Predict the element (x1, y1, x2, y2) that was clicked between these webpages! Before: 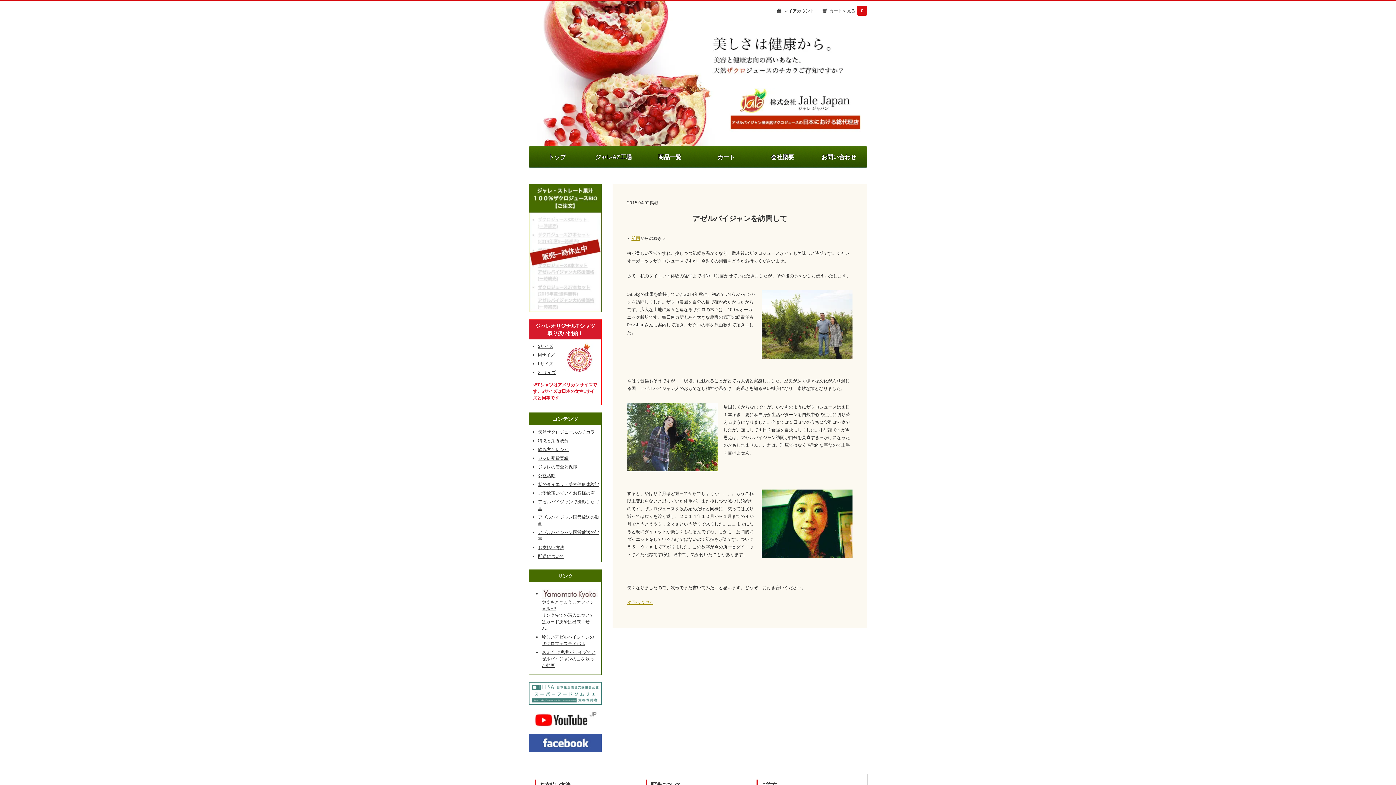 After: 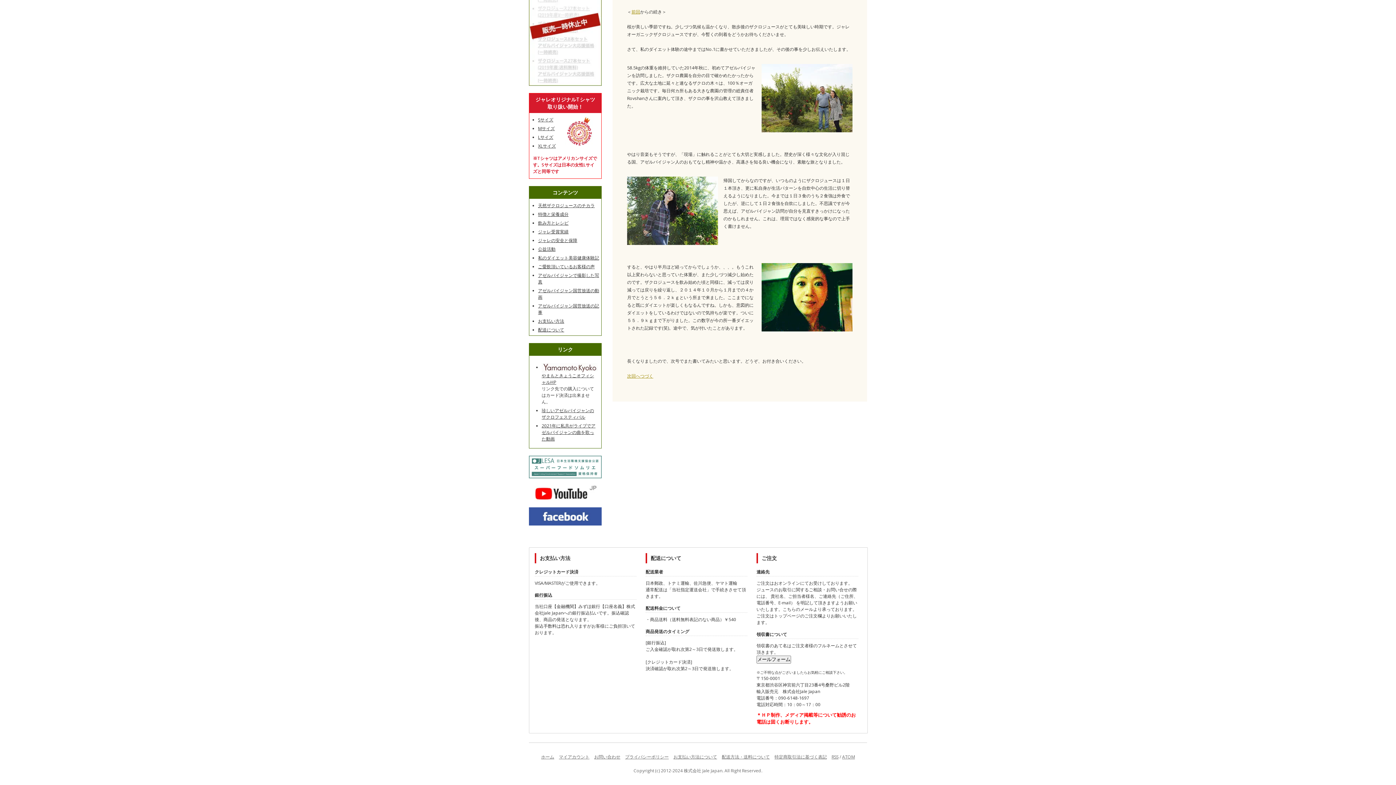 Action: label: 配送について bbox: (538, 553, 564, 559)